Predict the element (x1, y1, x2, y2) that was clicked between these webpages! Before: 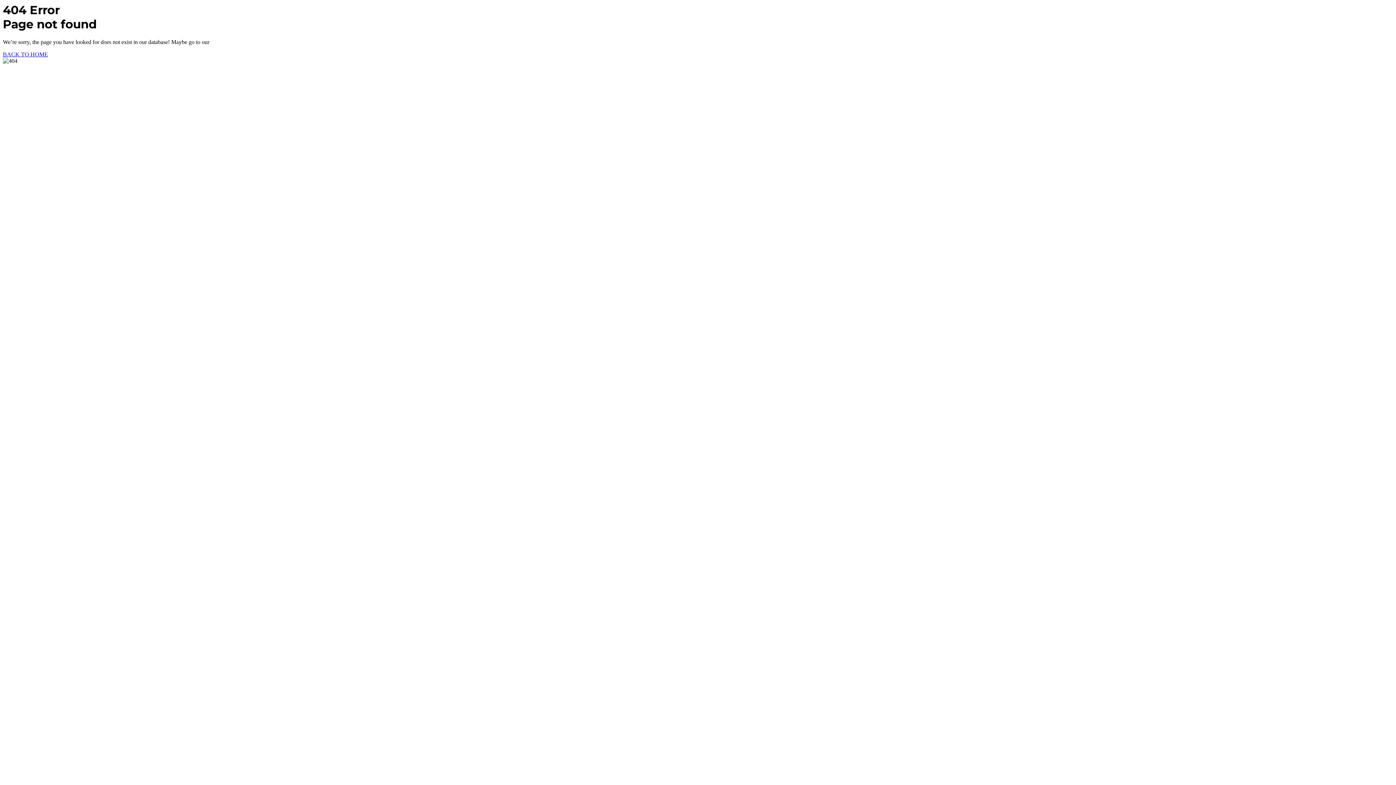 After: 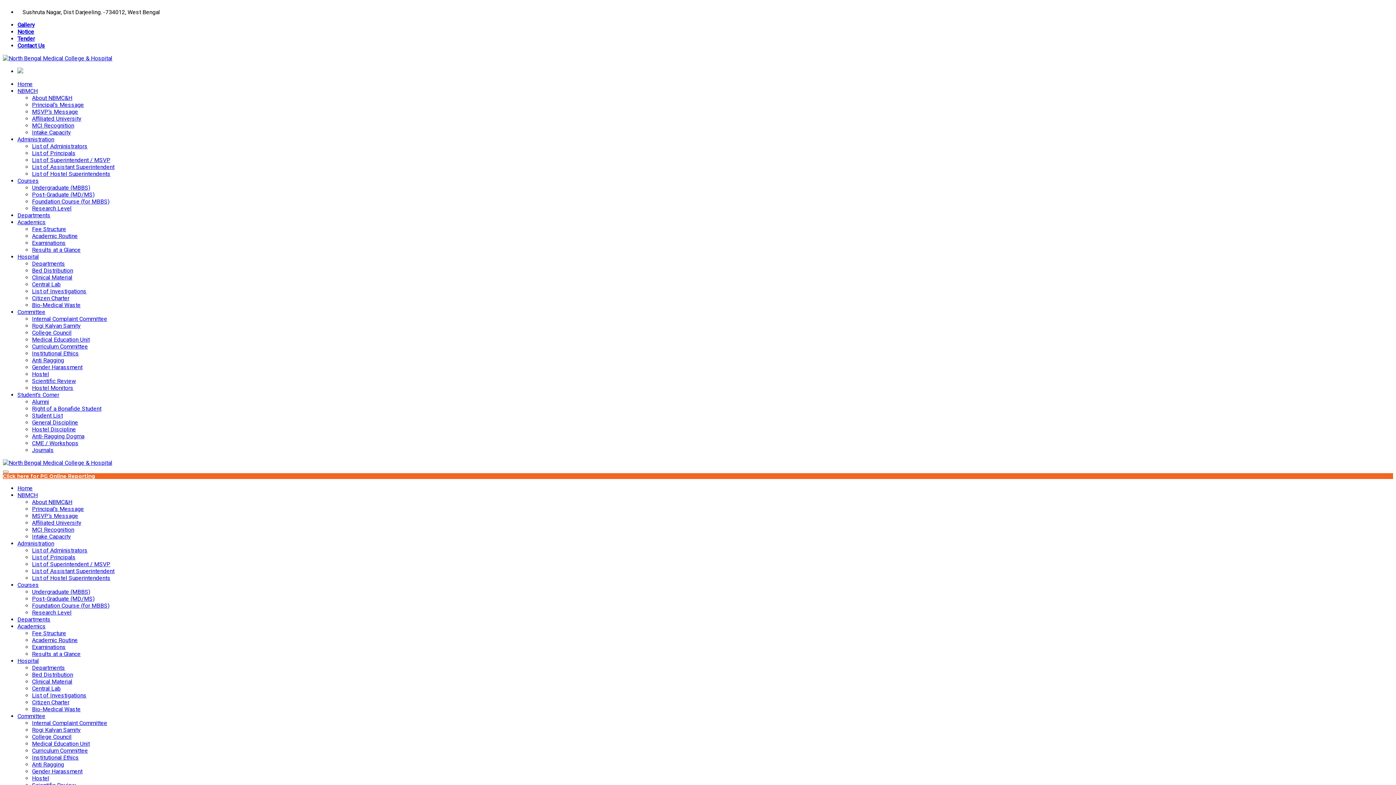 Action: bbox: (2, 51, 48, 57) label: BACK TO HOME